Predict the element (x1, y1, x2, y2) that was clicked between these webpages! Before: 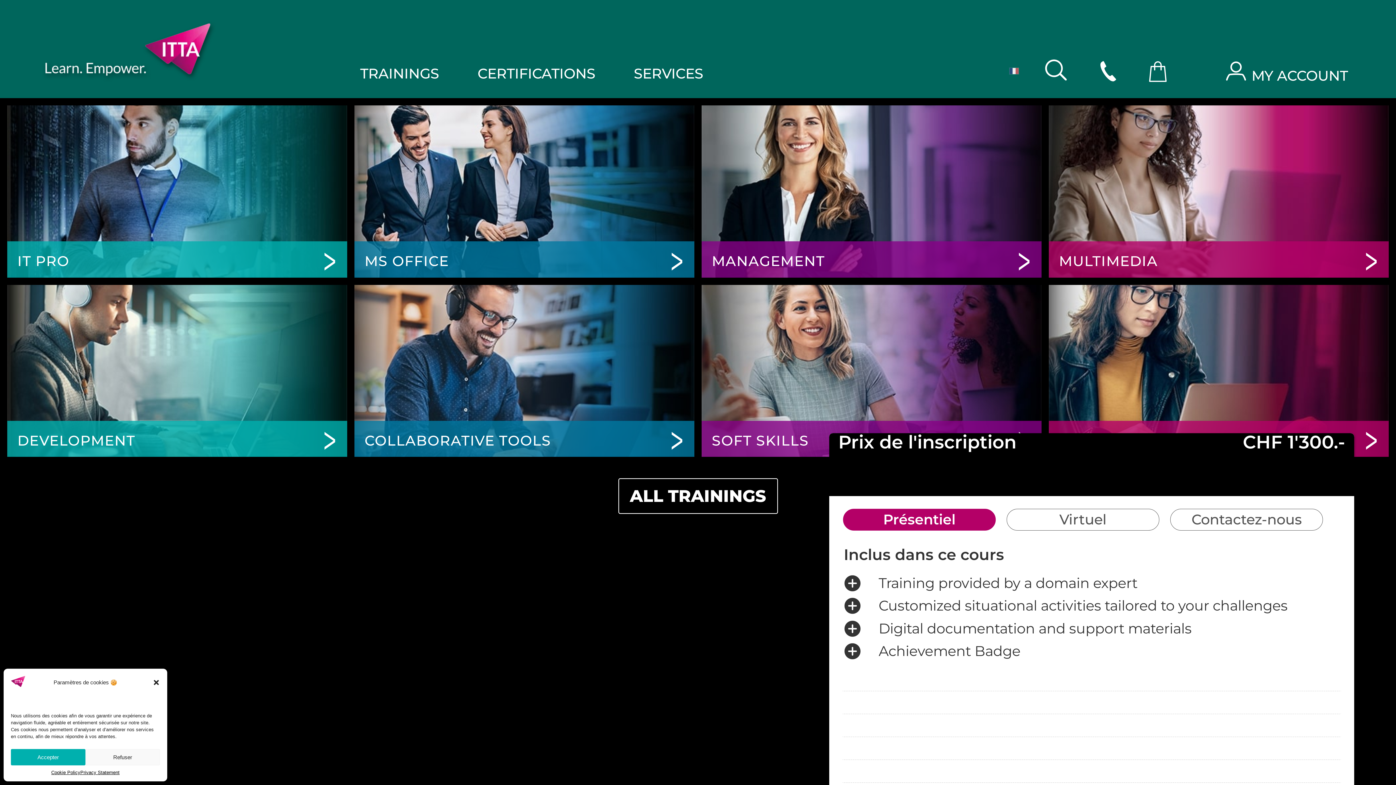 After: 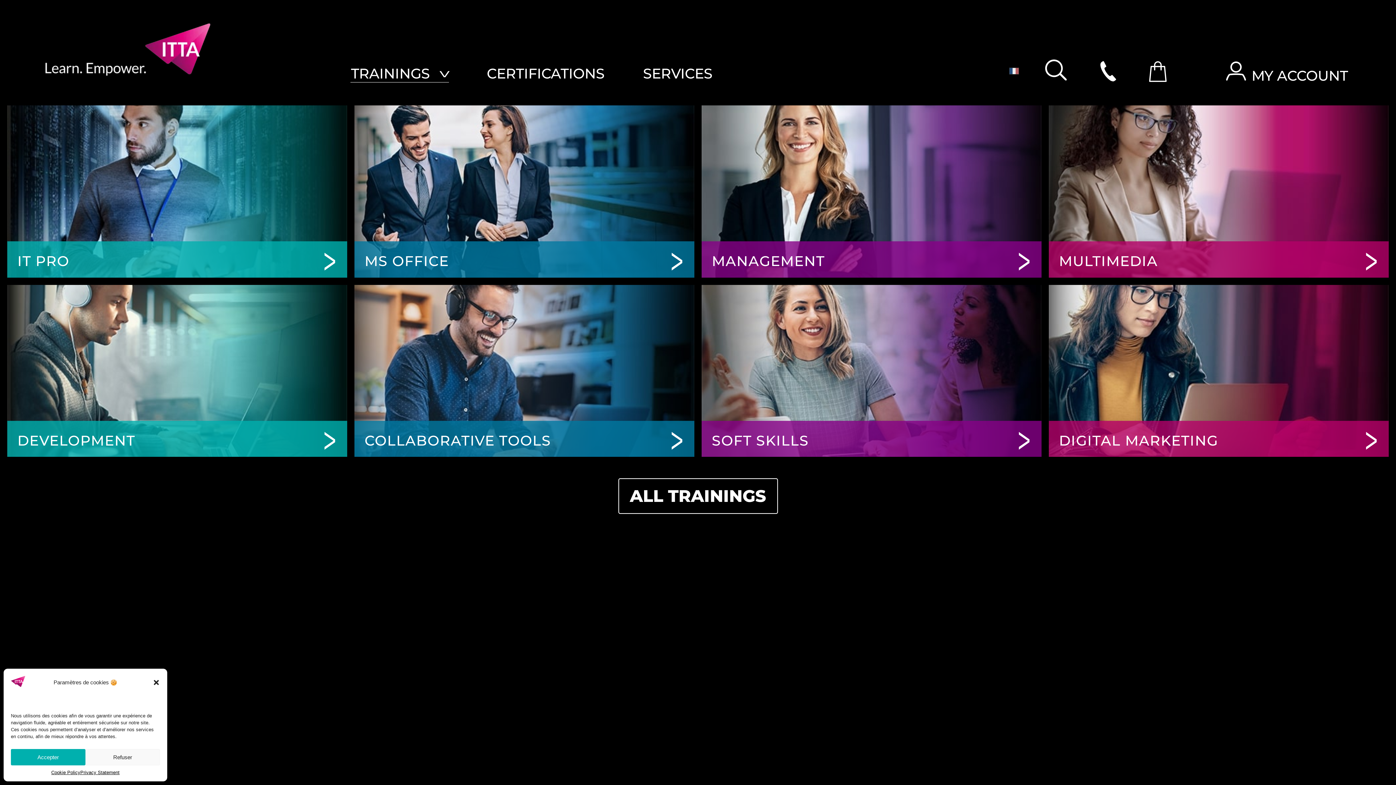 Action: label: TRAININGS bbox: (359, 65, 439, 82)